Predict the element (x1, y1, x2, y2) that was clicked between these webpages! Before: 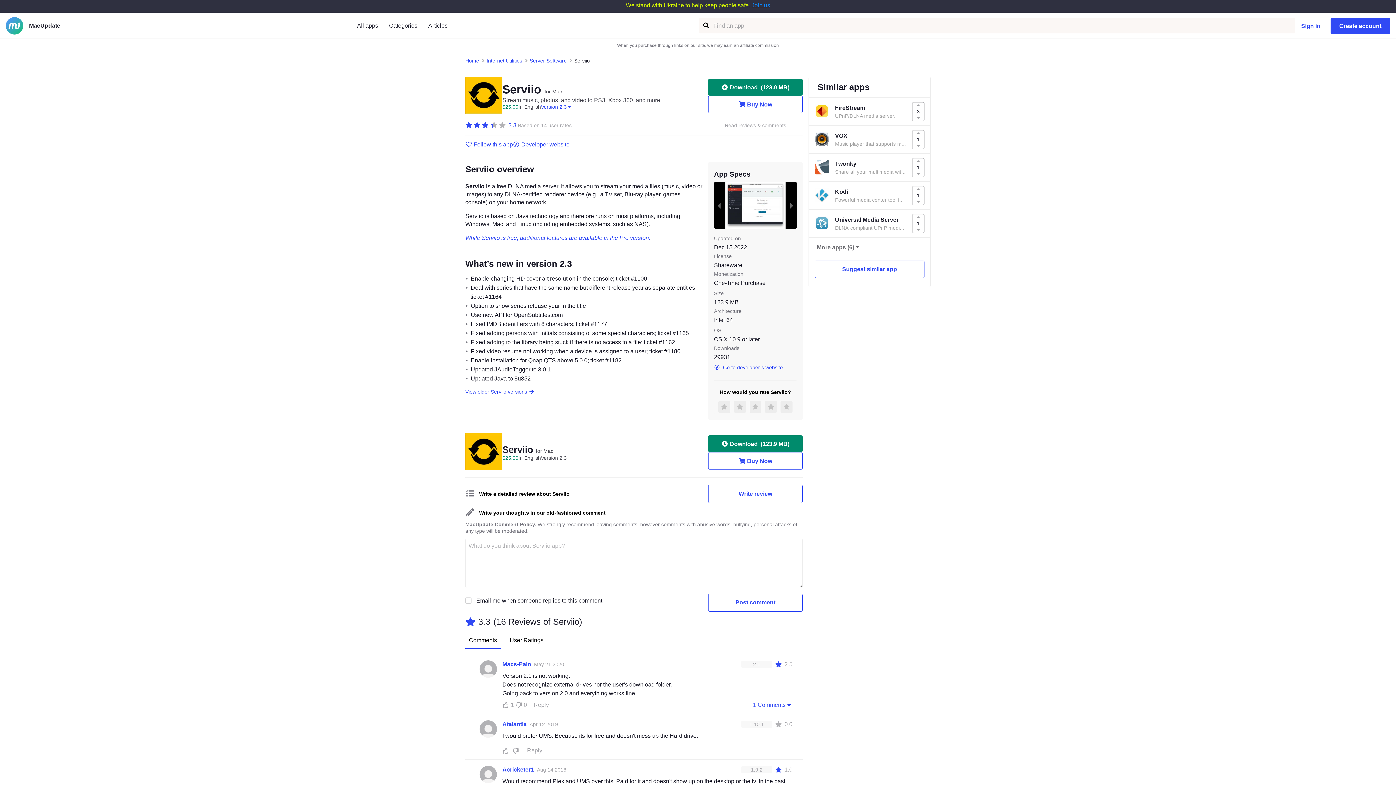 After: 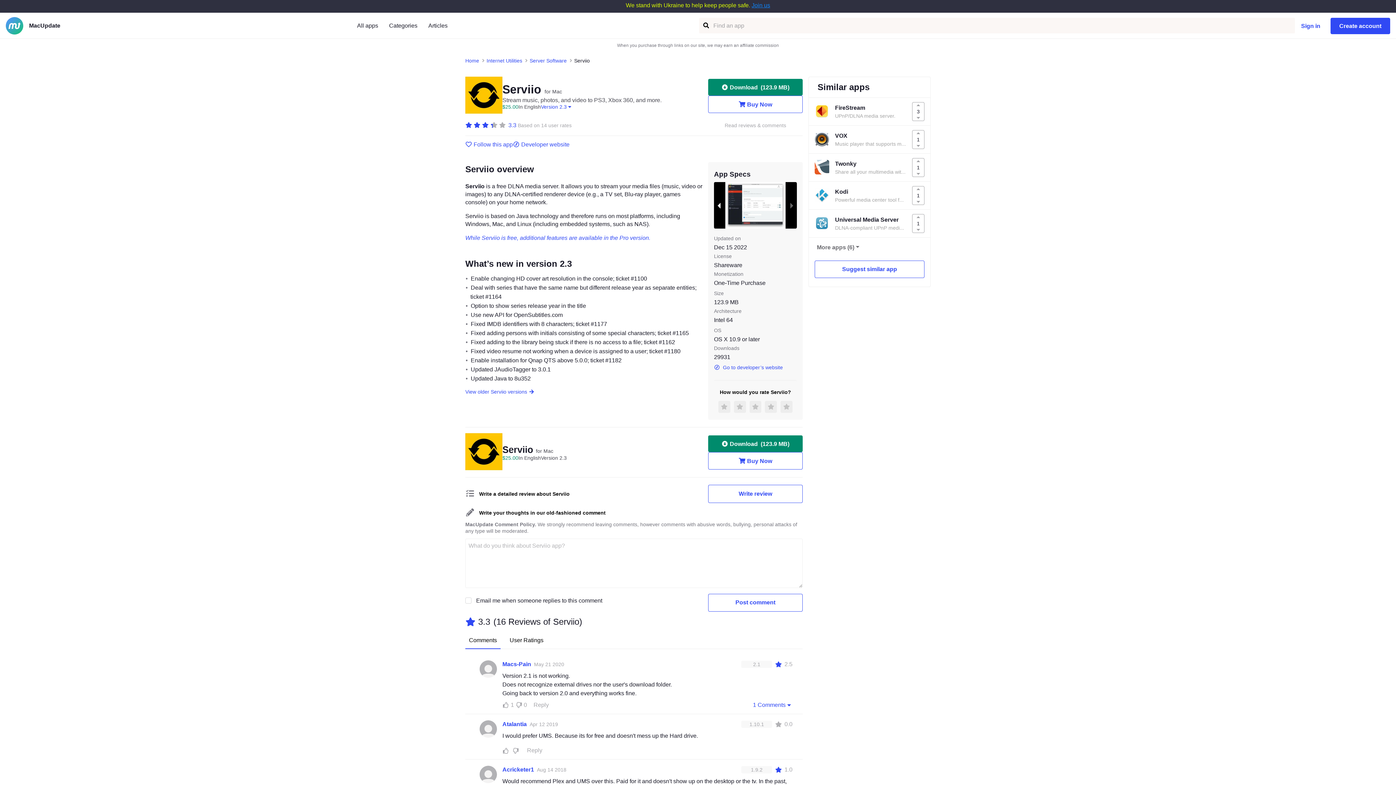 Action: label: previous slide / item bbox: (714, 182, 724, 228)